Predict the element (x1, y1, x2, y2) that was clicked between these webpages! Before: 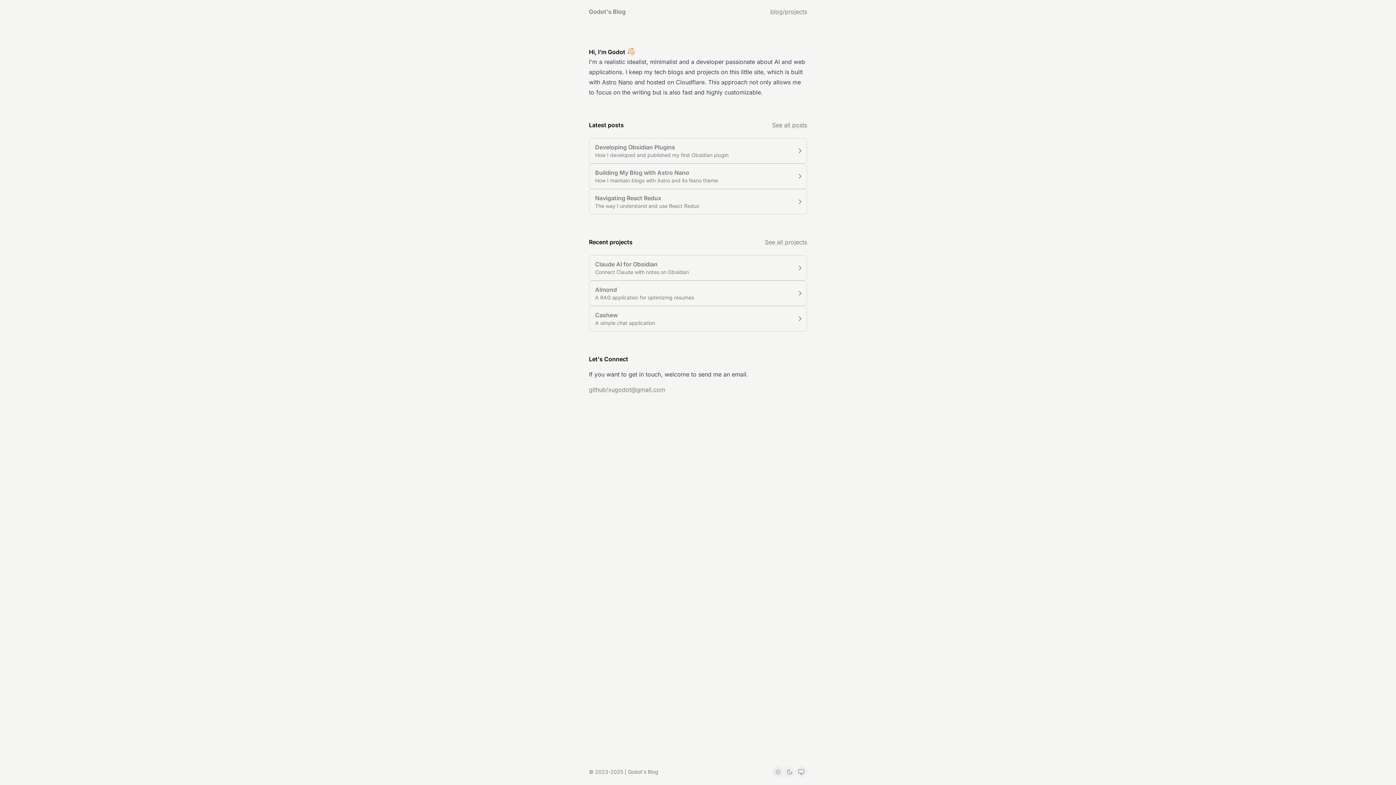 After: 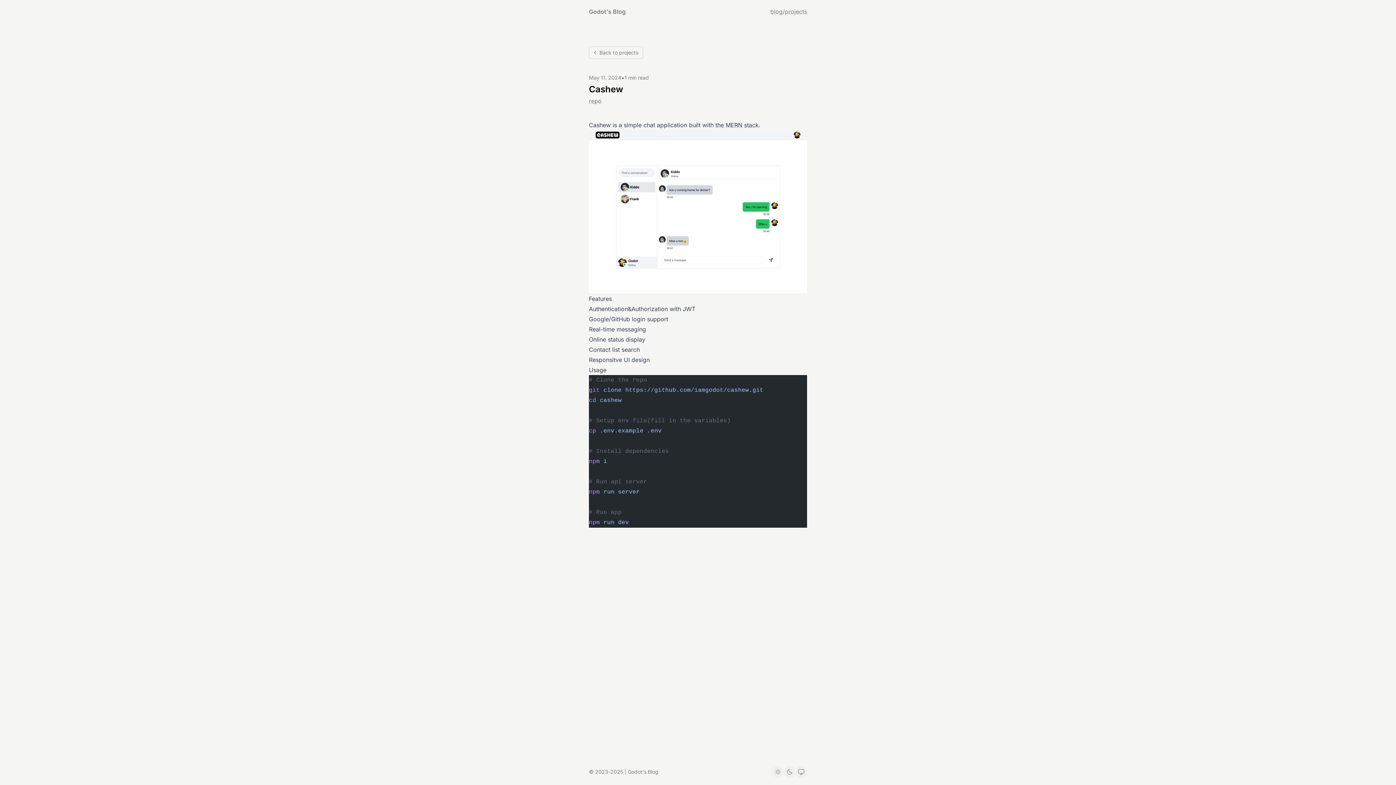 Action: bbox: (589, 306, 807, 331) label: Cashew
A simple chat application